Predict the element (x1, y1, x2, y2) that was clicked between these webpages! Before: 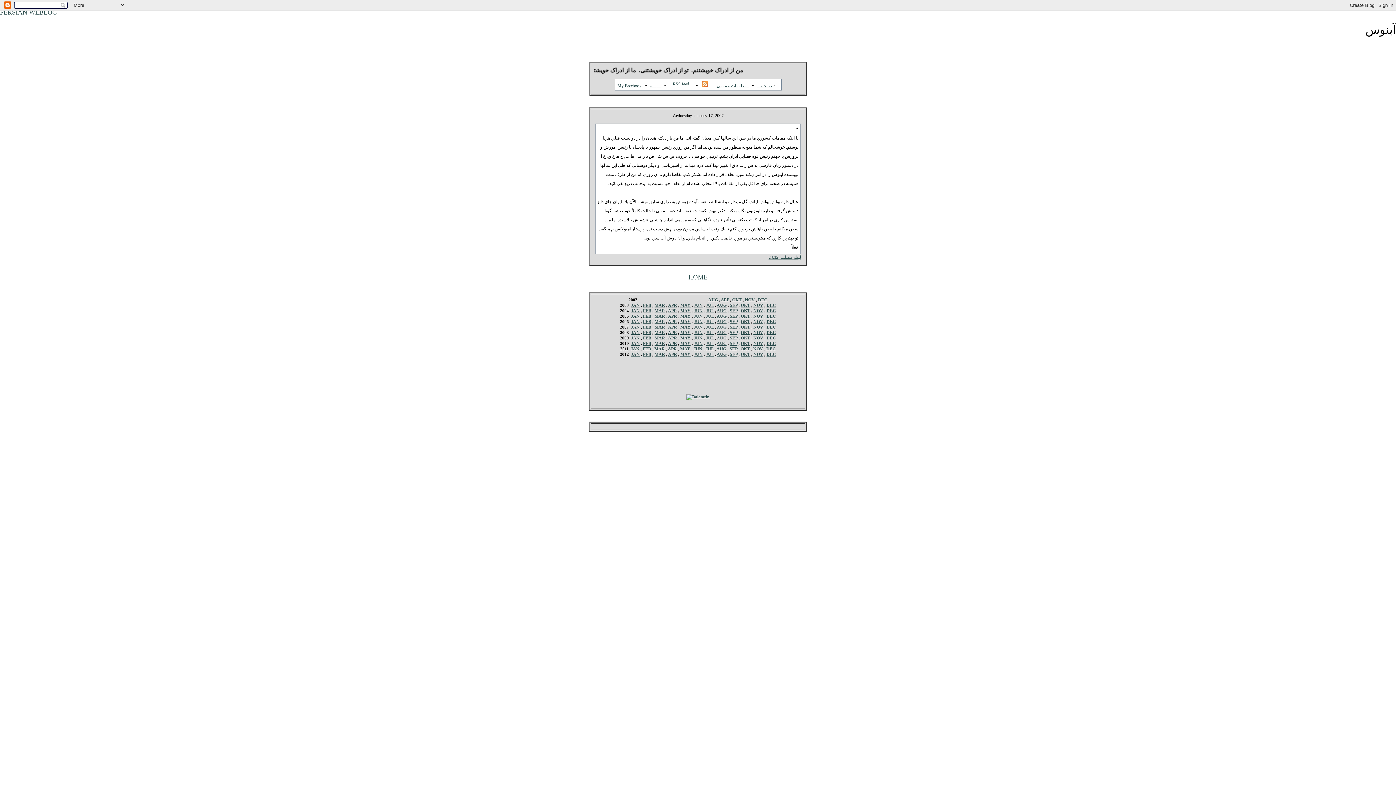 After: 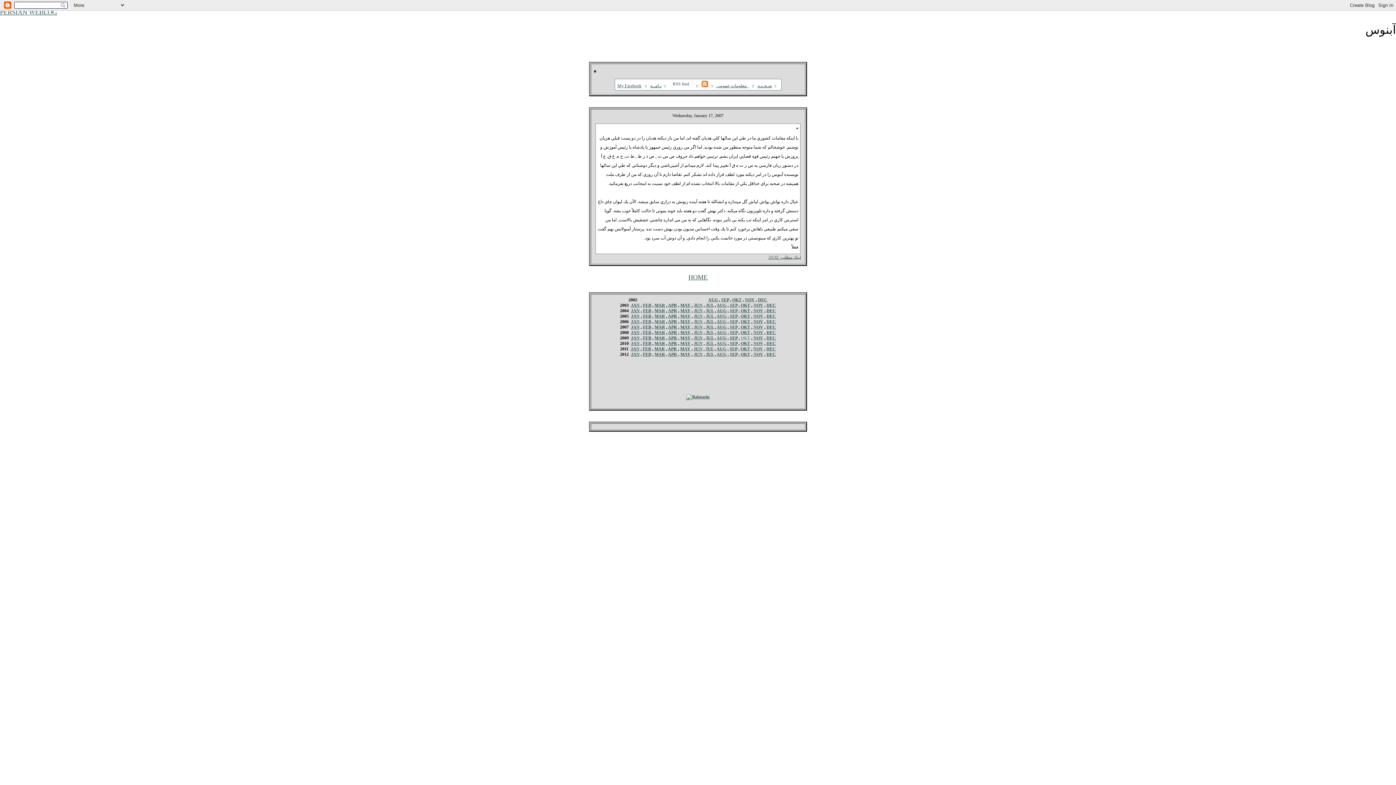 Action: label: OKT bbox: (740, 335, 750, 340)